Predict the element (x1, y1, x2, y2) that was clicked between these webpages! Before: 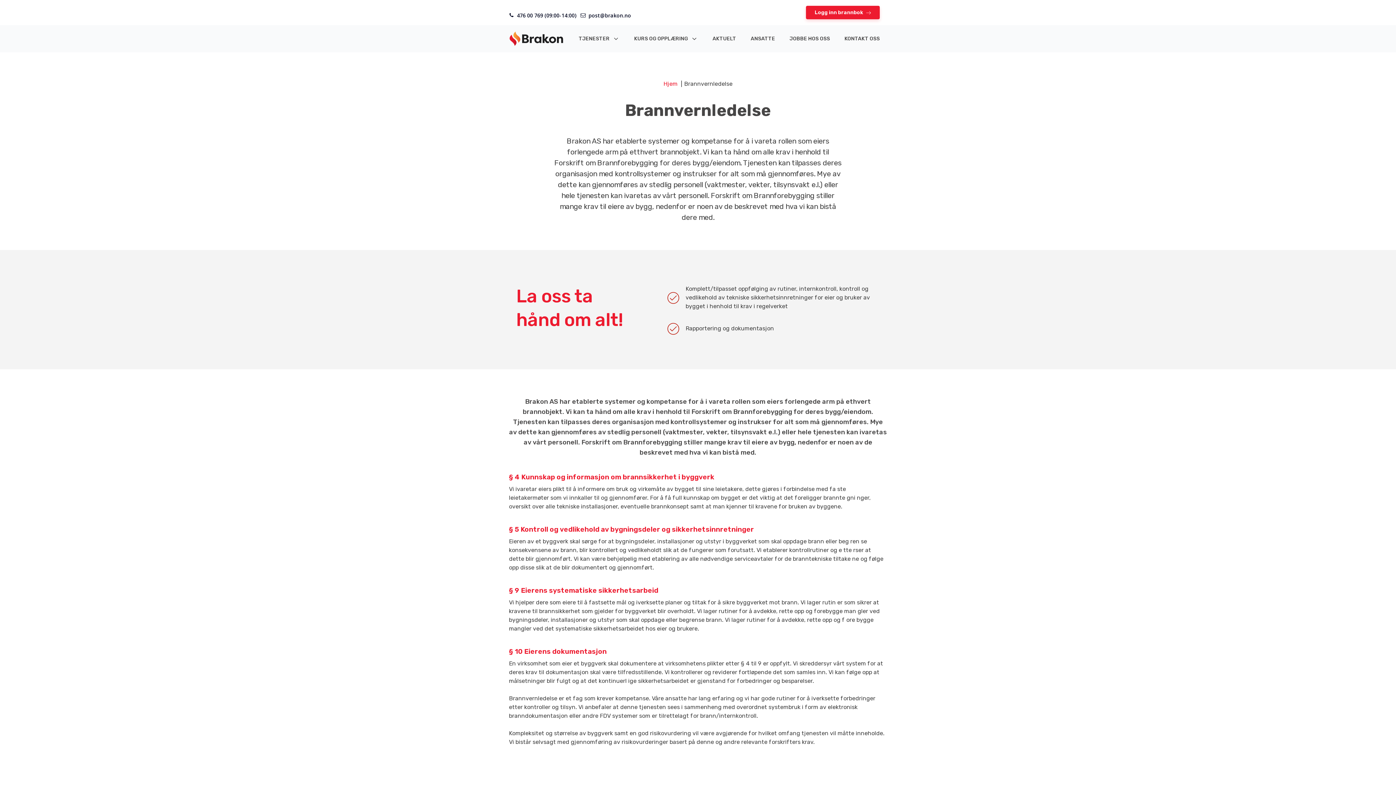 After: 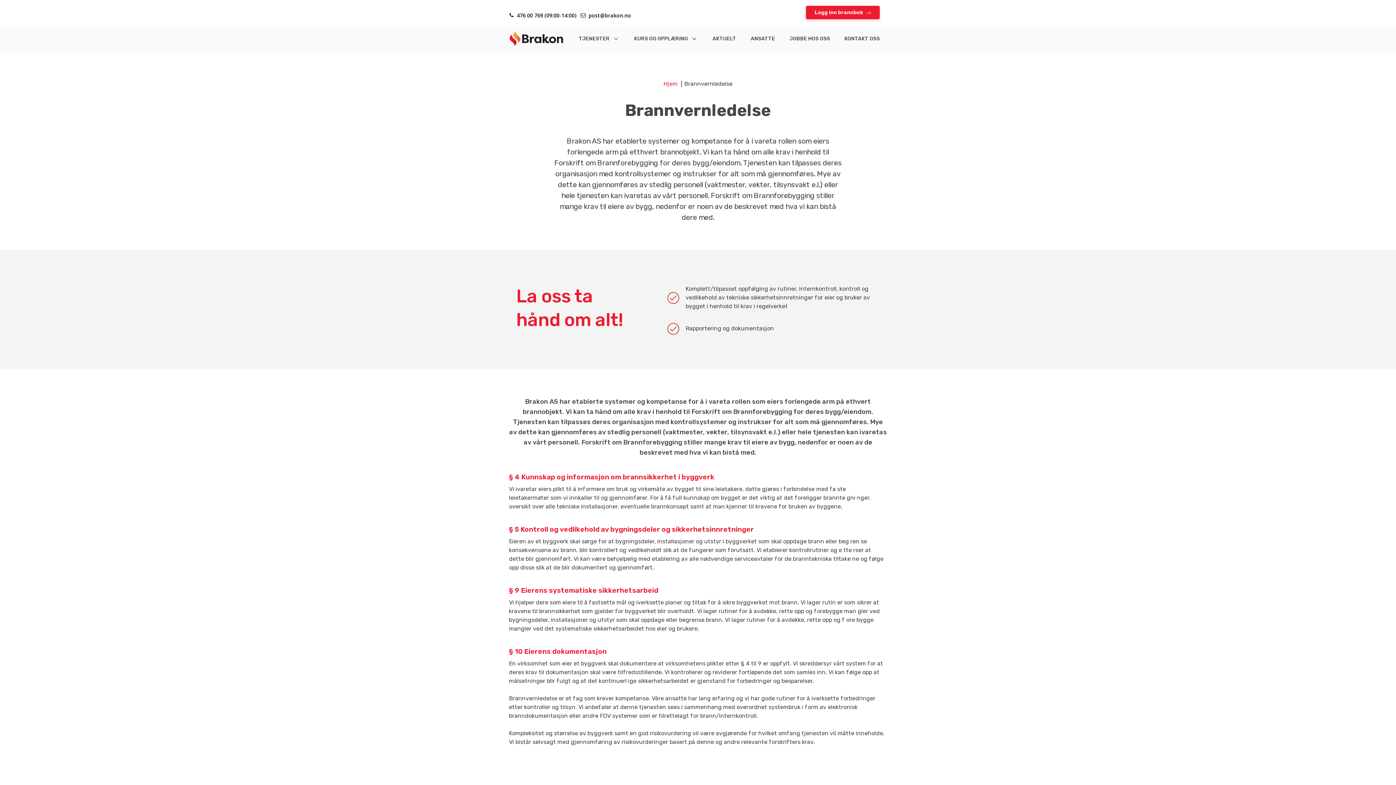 Action: bbox: (509, 11, 576, 19) label: 476 00 769 (09:00-14:00)